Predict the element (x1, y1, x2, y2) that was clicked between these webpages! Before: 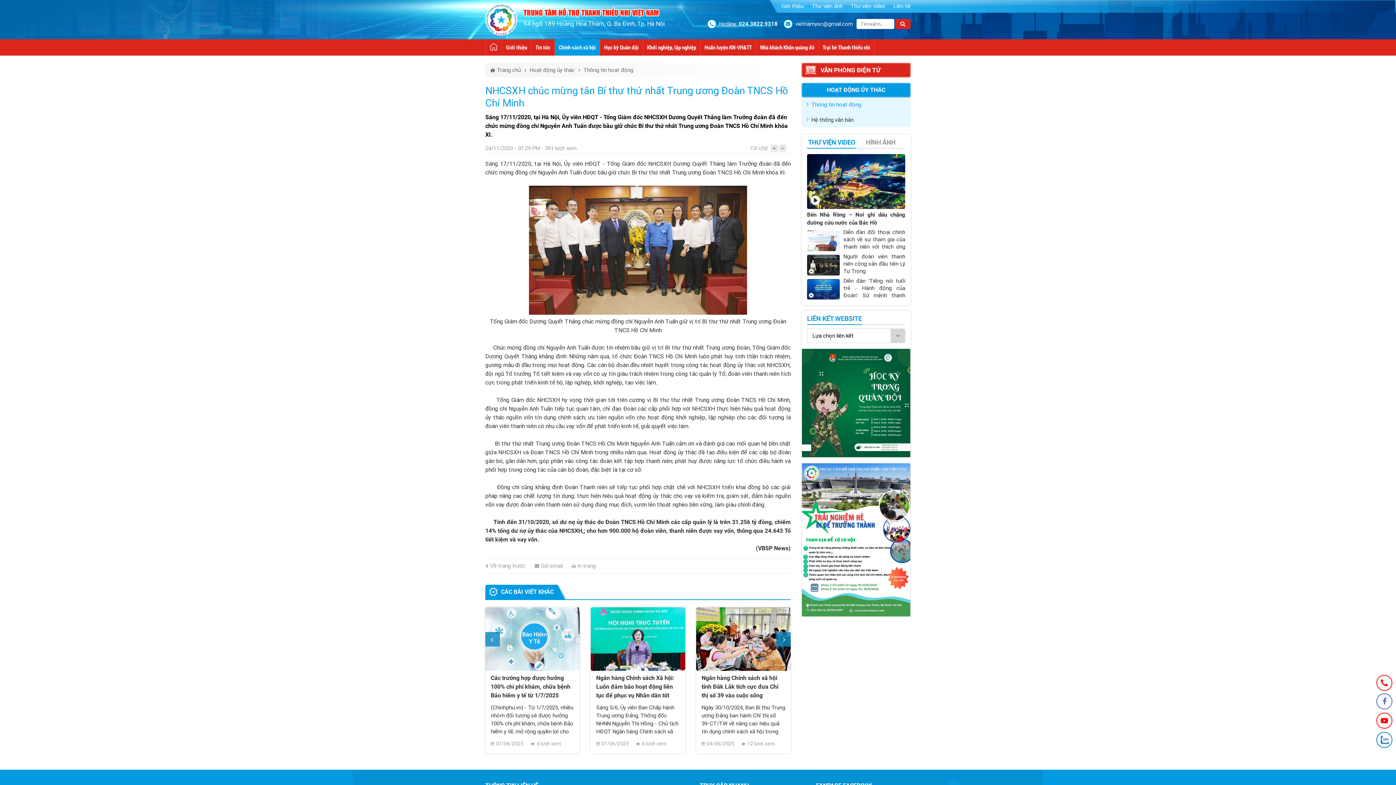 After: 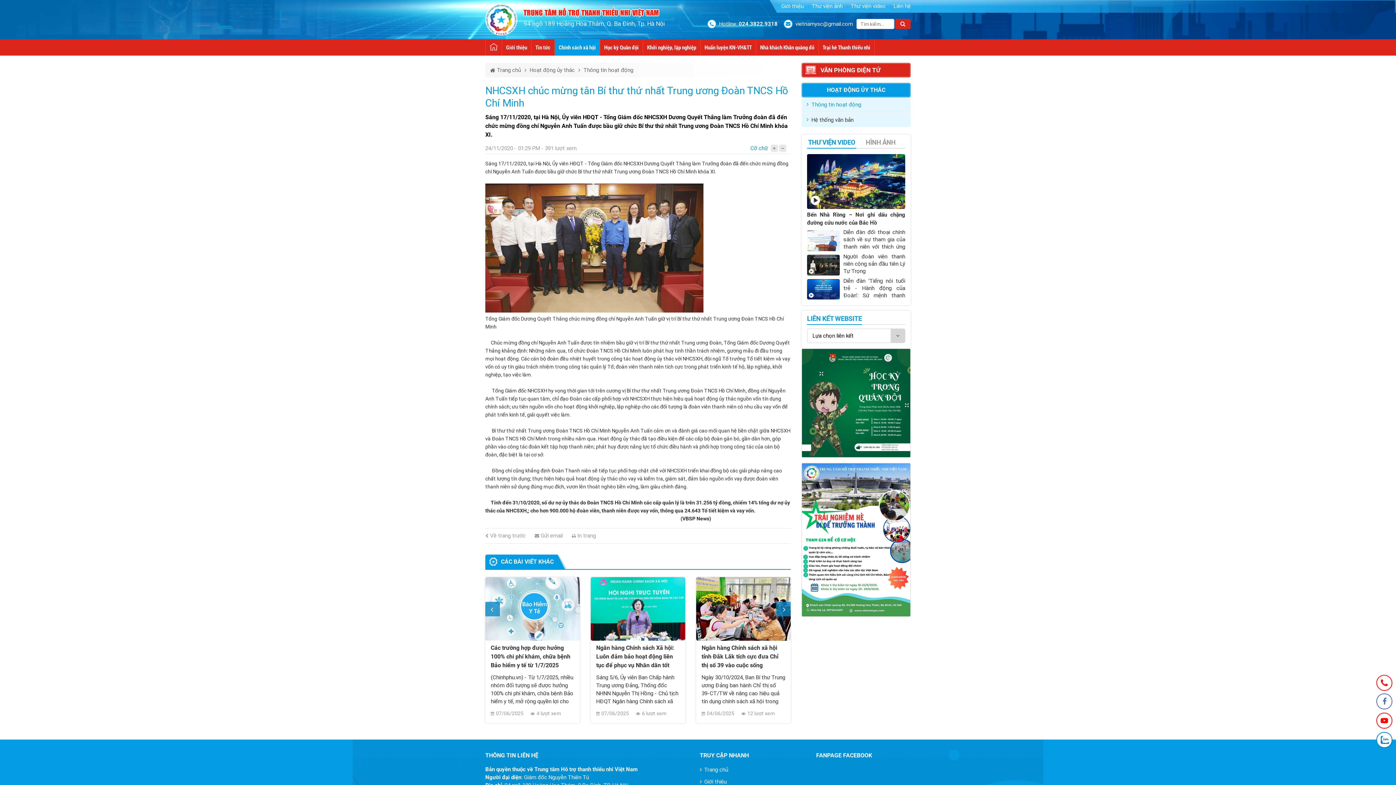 Action: bbox: (750, 143, 768, 153) label: Cỡ chữ